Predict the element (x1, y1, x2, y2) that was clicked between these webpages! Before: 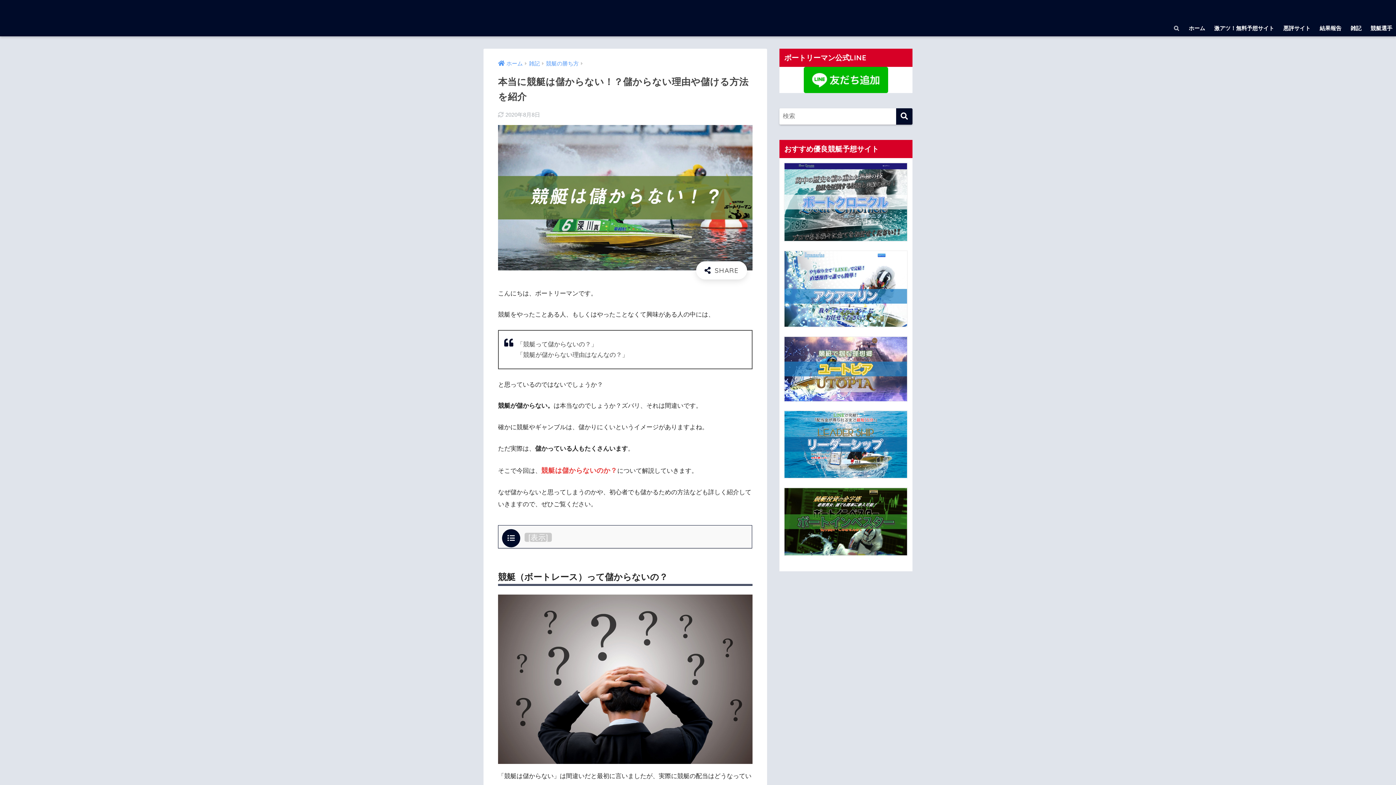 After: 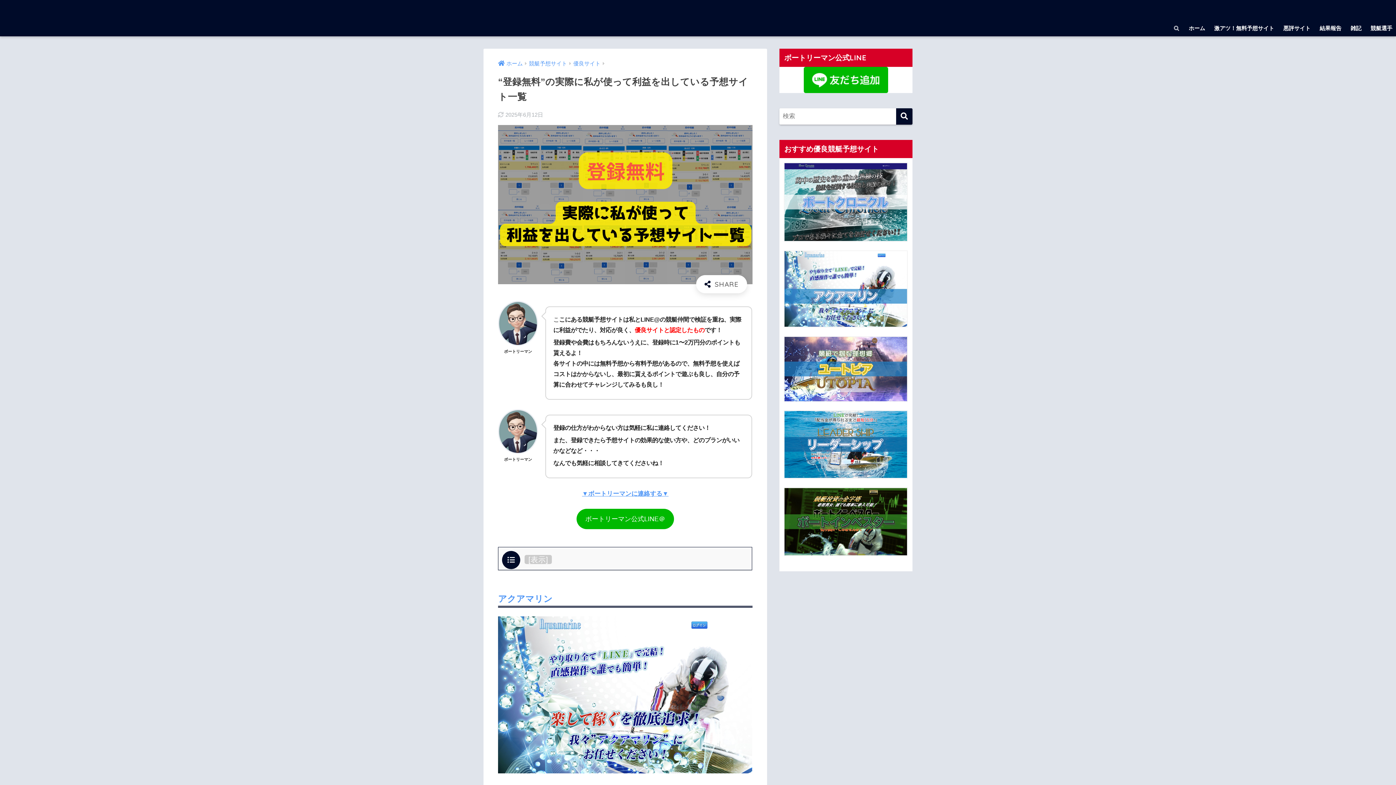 Action: label: 激アツ！無料予想サイト bbox: (1210, 20, 1278, 36)